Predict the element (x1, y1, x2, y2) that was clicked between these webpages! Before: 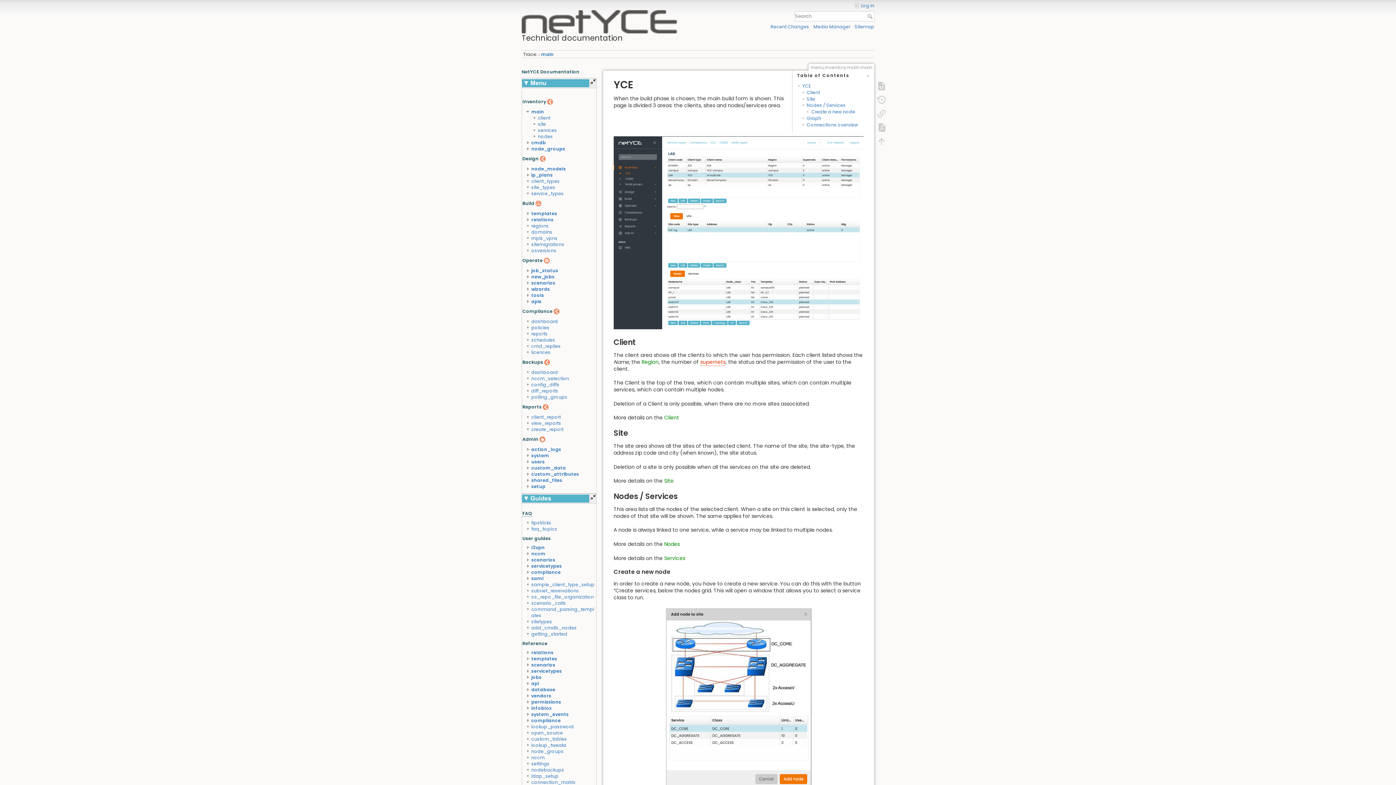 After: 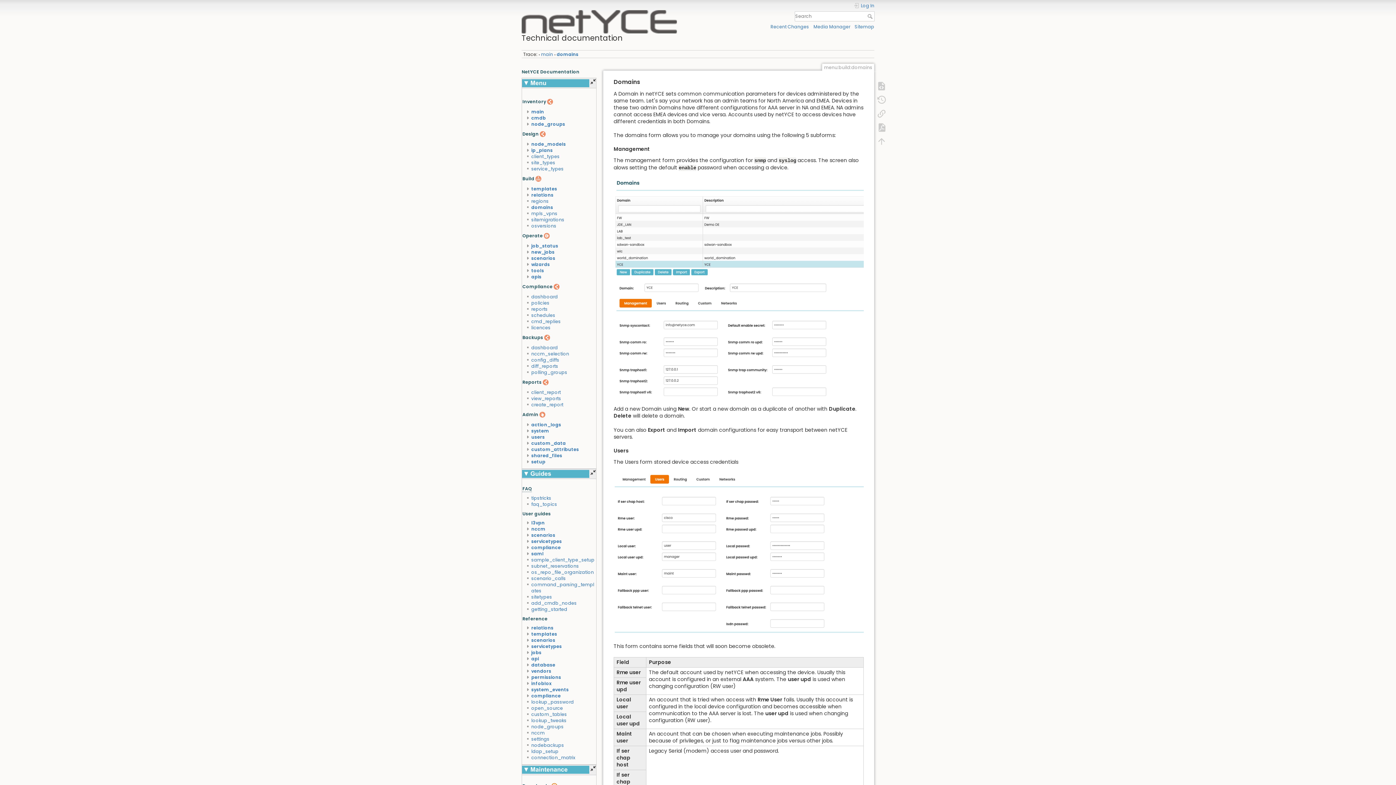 Action: bbox: (531, 229, 552, 235) label: domains